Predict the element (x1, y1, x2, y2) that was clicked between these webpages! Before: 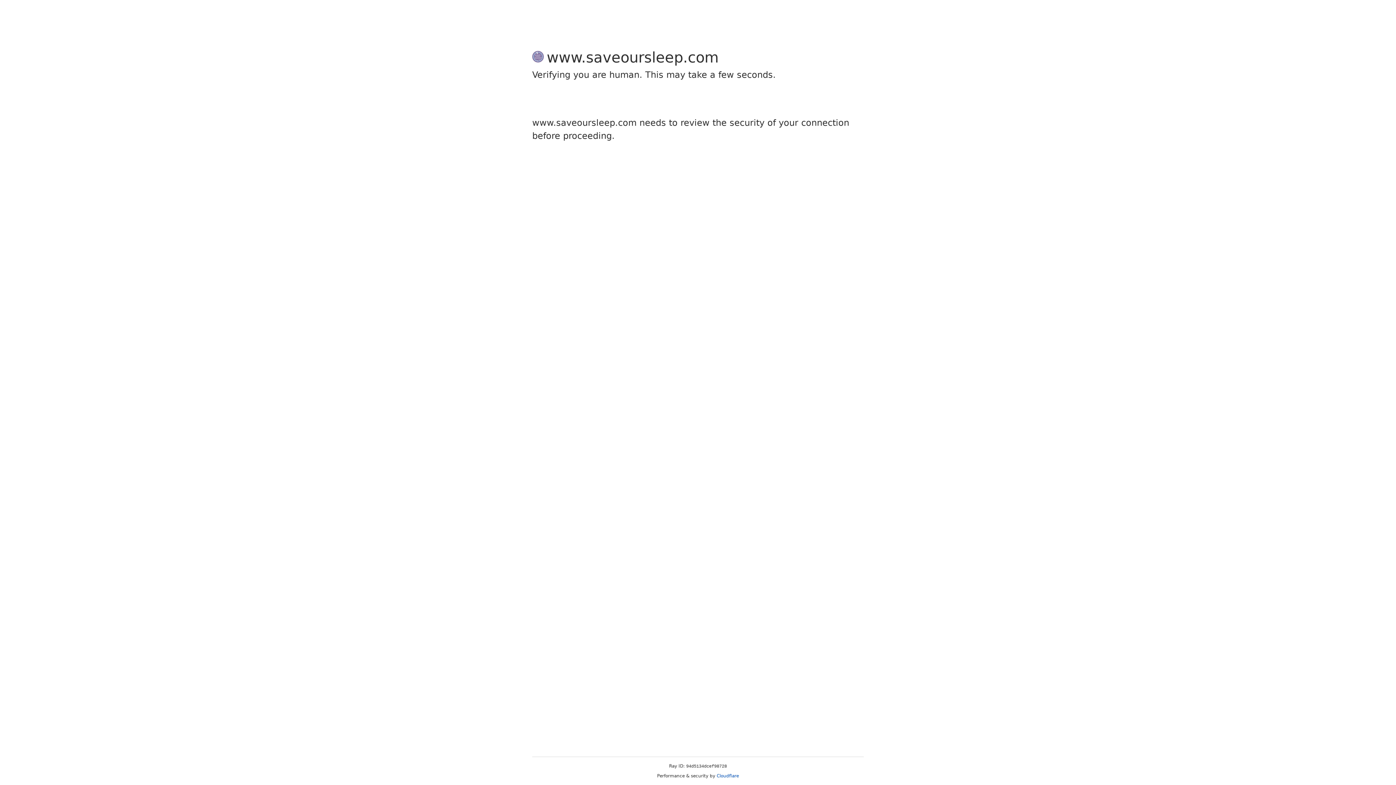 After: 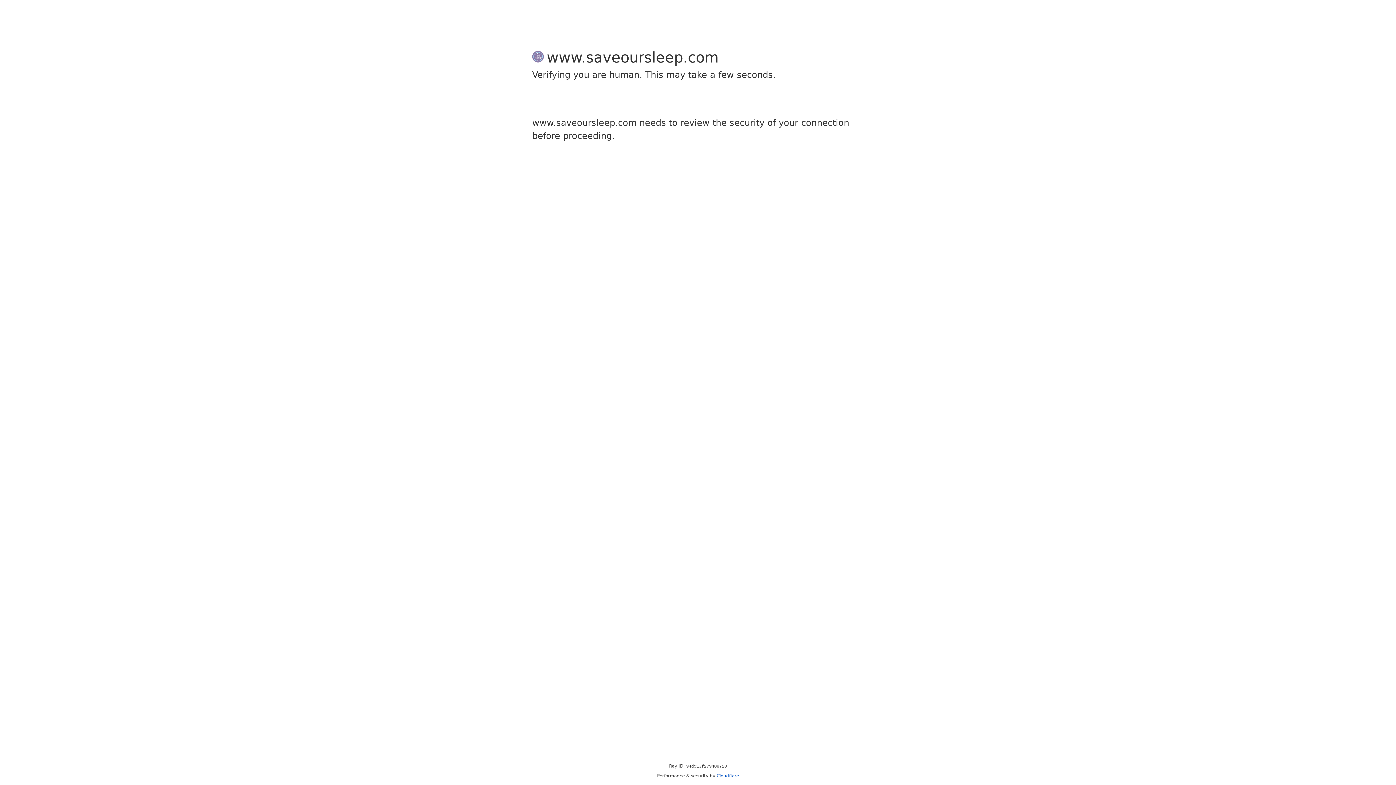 Action: label: Cloudflare bbox: (716, 773, 739, 778)